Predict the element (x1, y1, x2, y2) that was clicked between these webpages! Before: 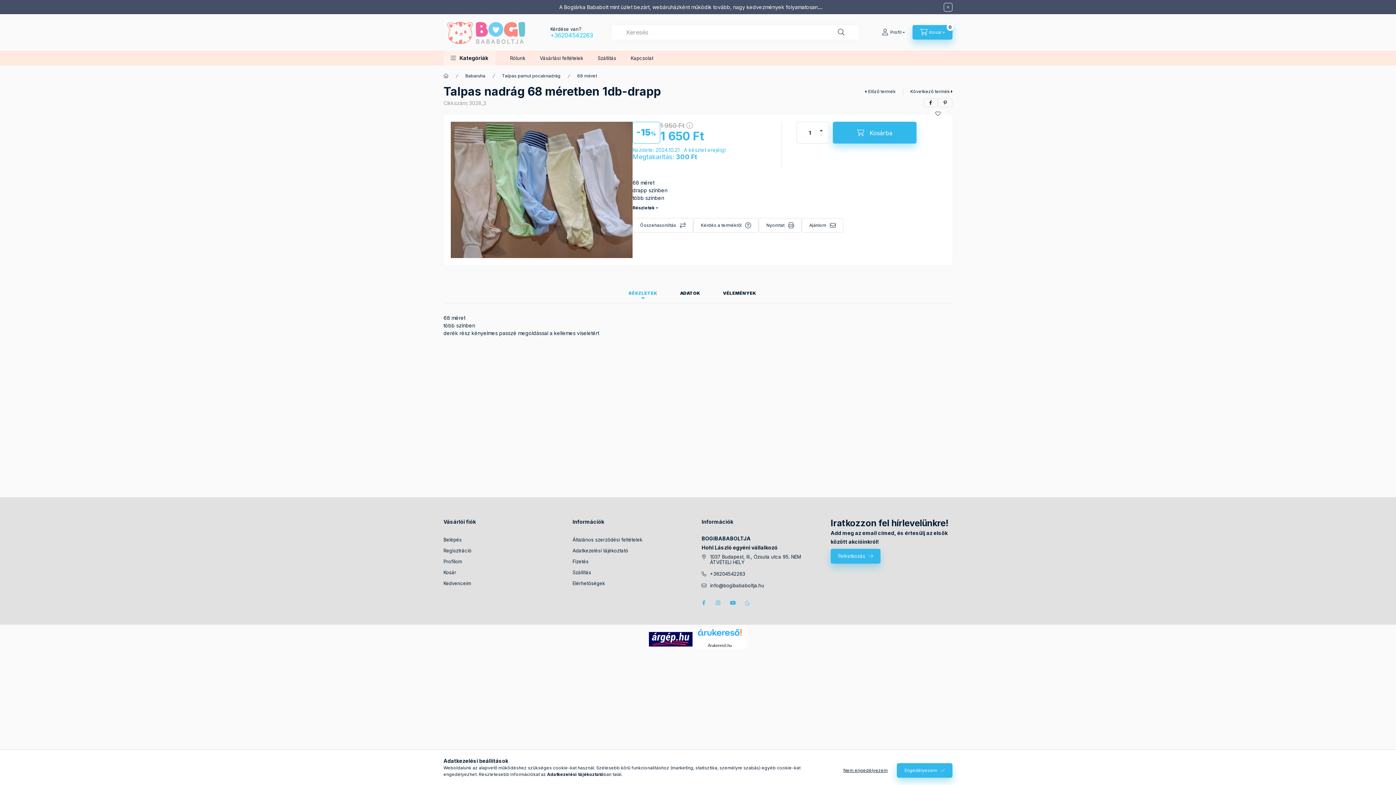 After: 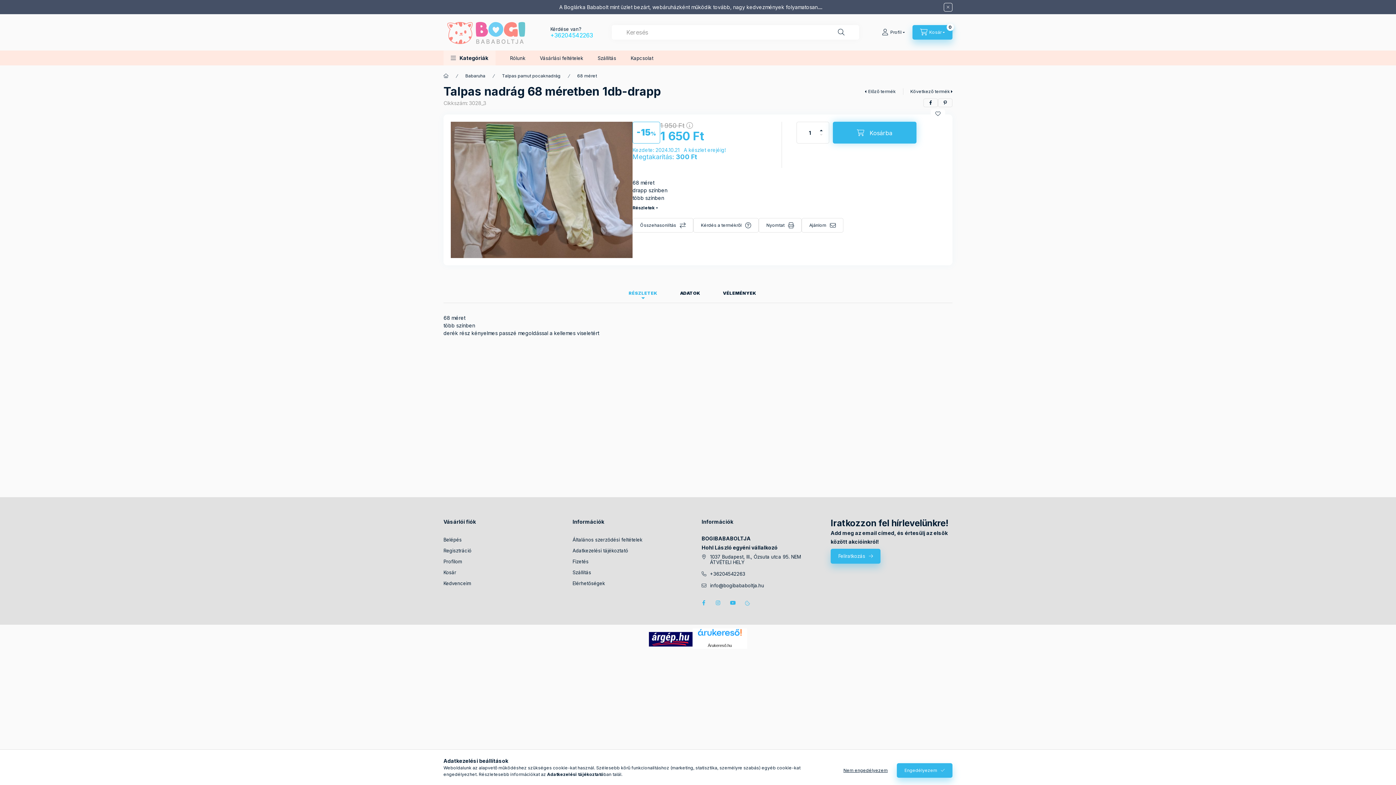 Action: label: Kosárba bbox: (833, 121, 916, 143)